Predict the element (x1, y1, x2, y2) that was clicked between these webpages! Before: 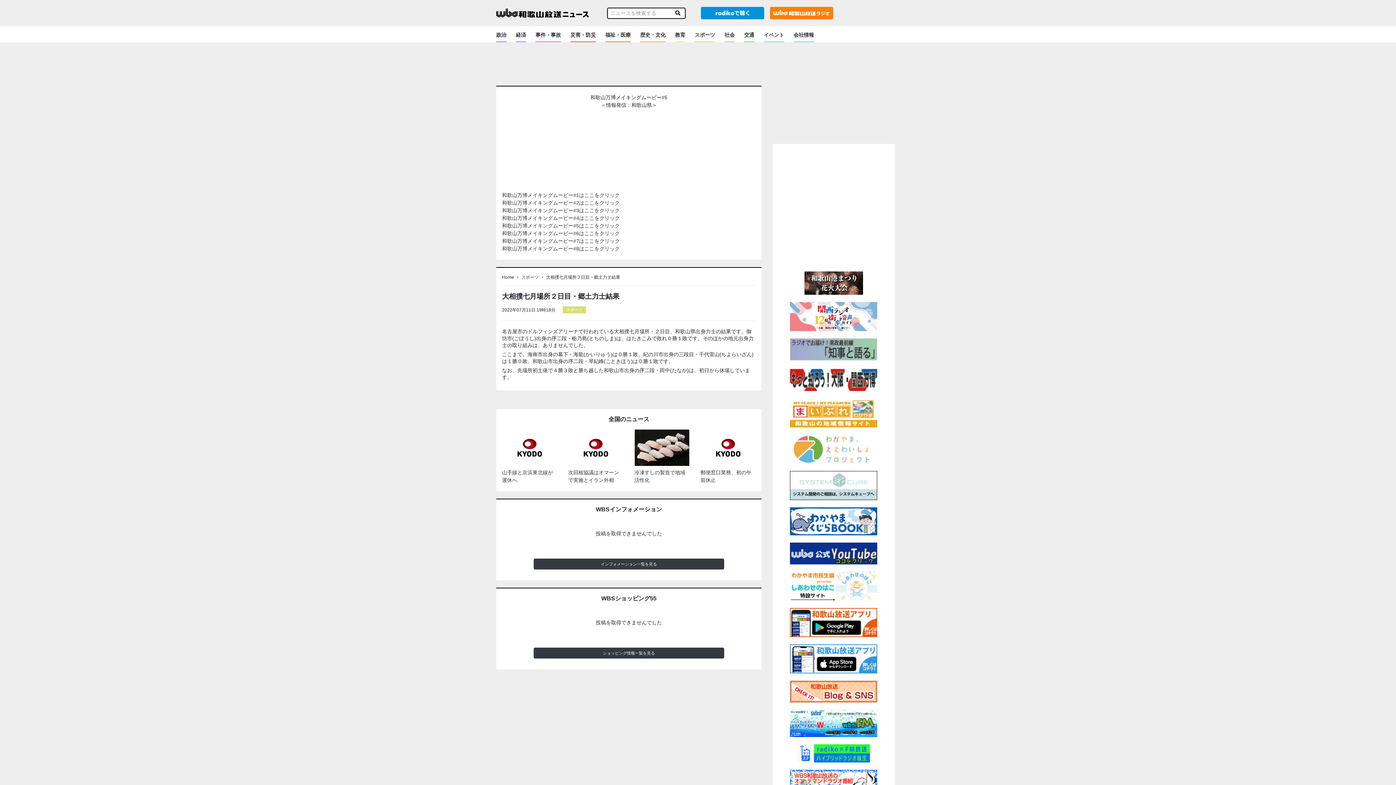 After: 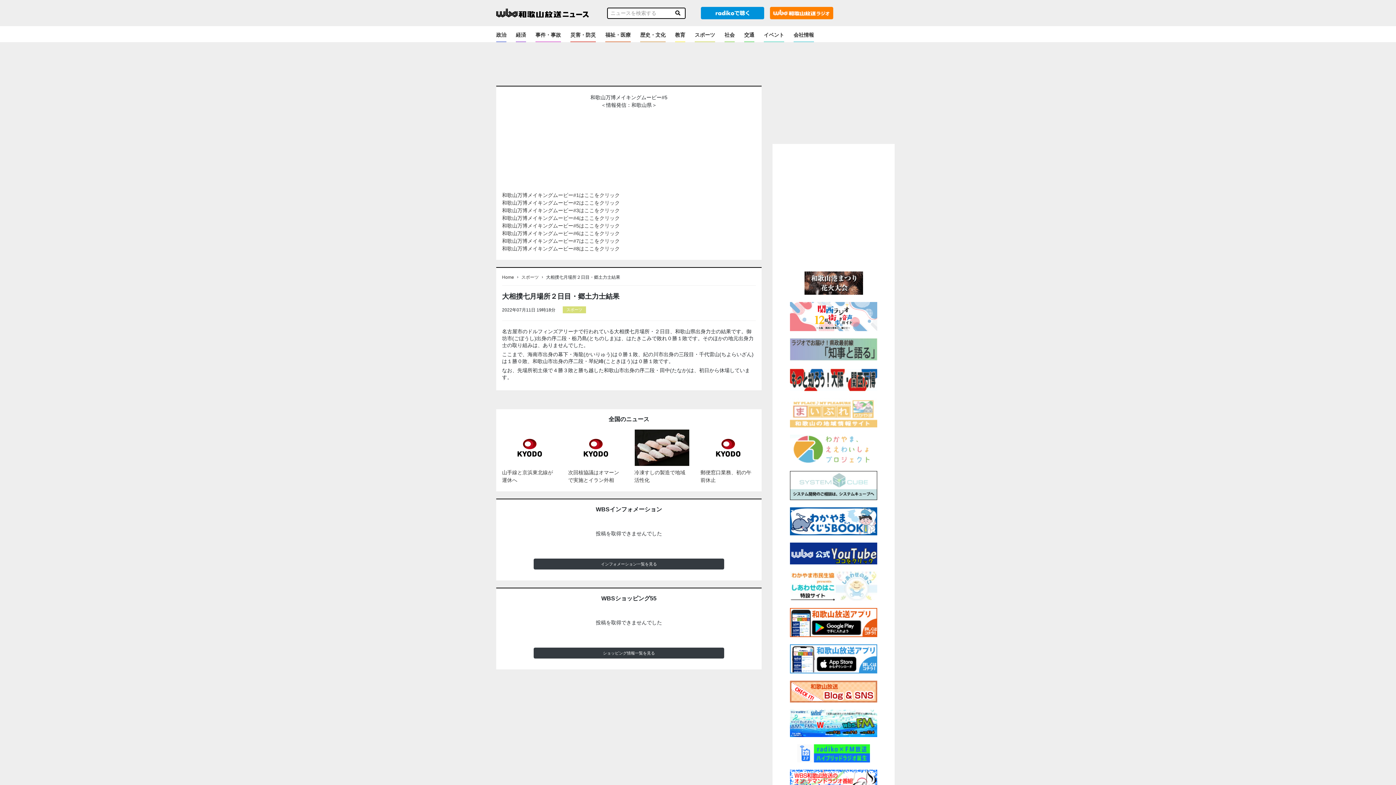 Action: bbox: (790, 409, 877, 415)